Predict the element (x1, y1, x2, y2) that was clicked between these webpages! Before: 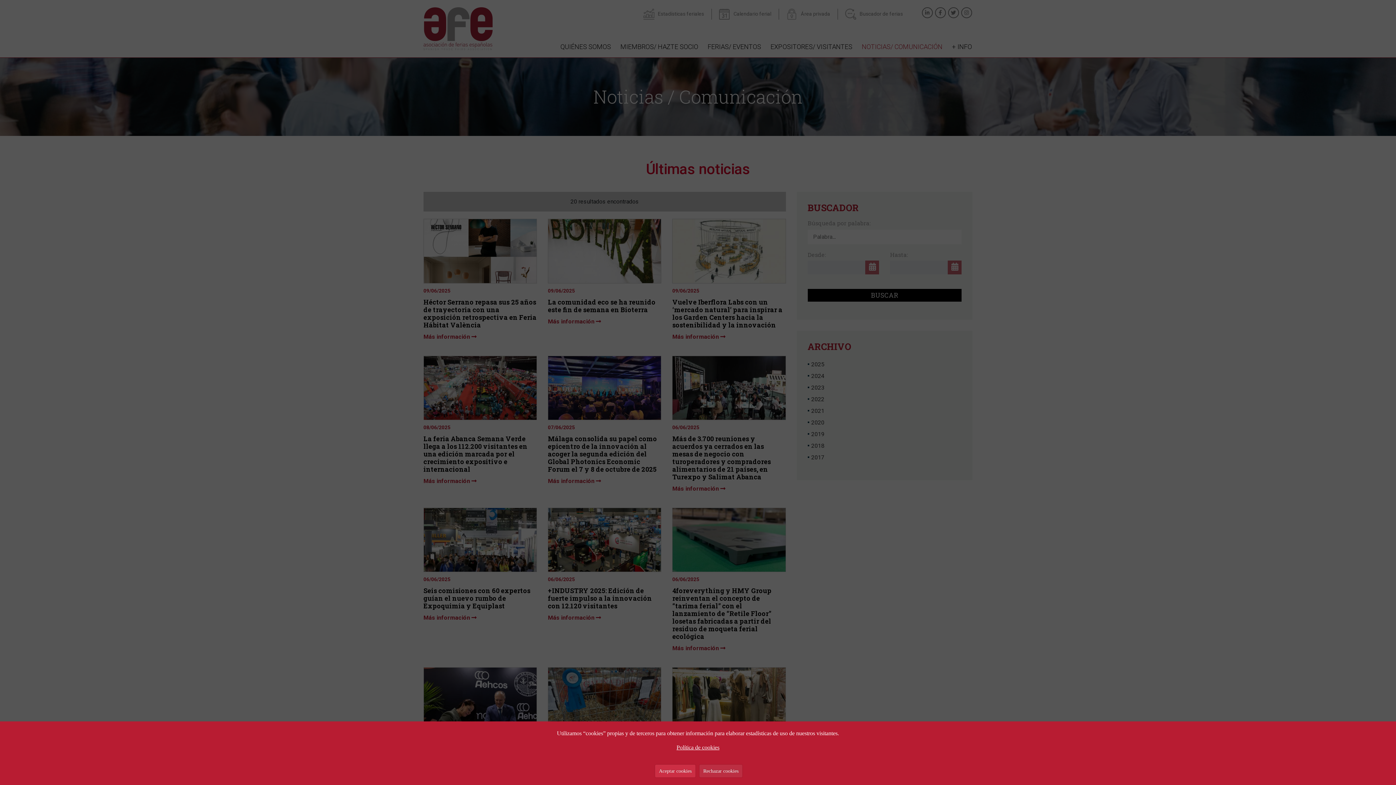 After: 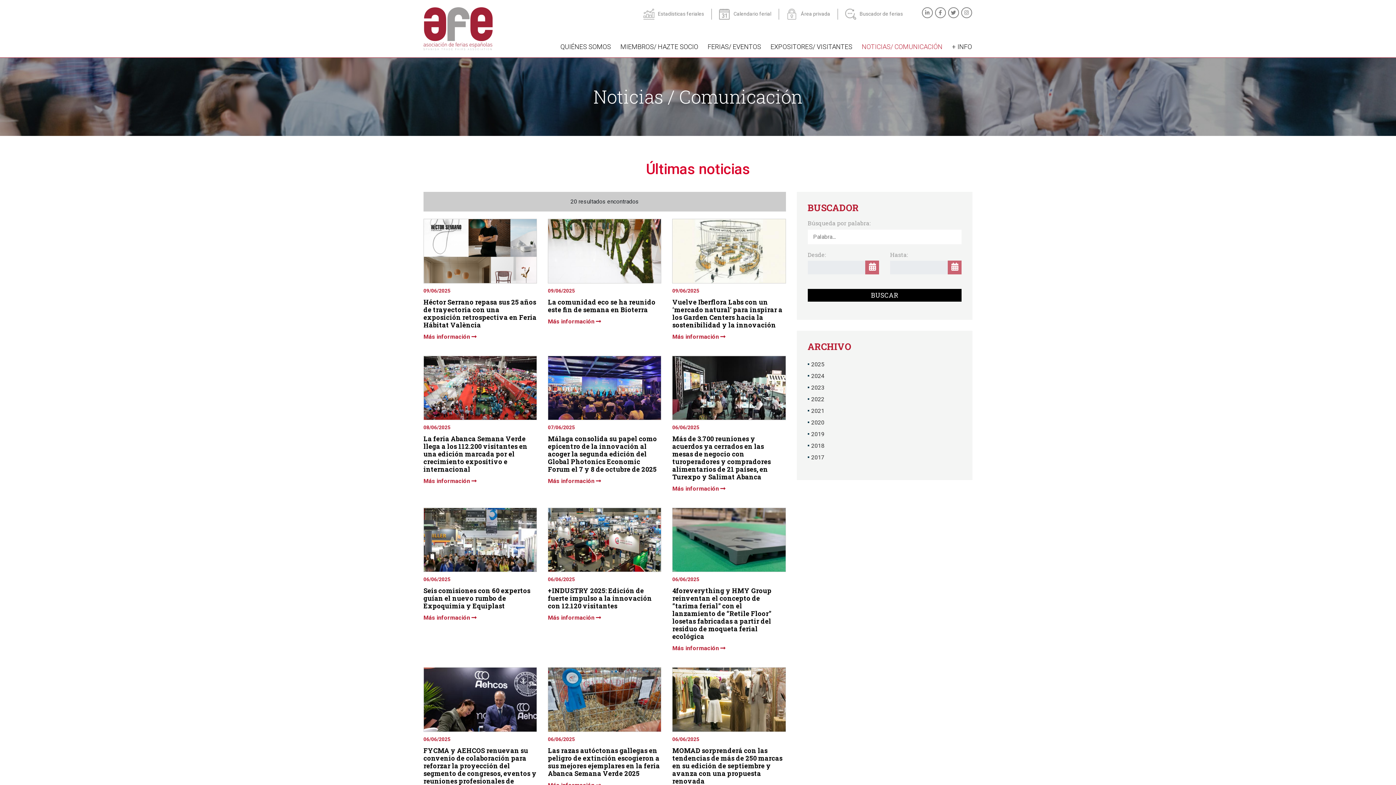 Action: bbox: (655, 765, 695, 777) label: Aceptar cookies